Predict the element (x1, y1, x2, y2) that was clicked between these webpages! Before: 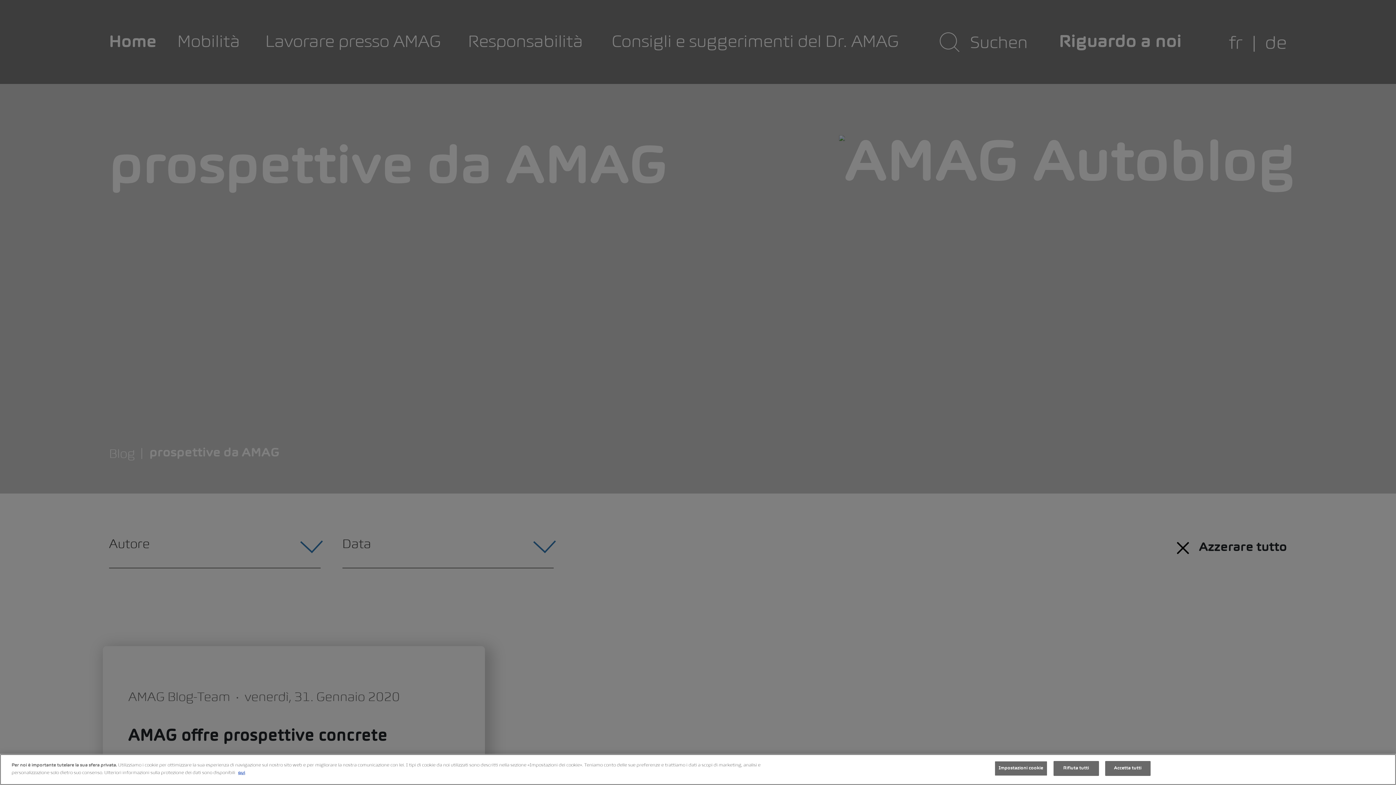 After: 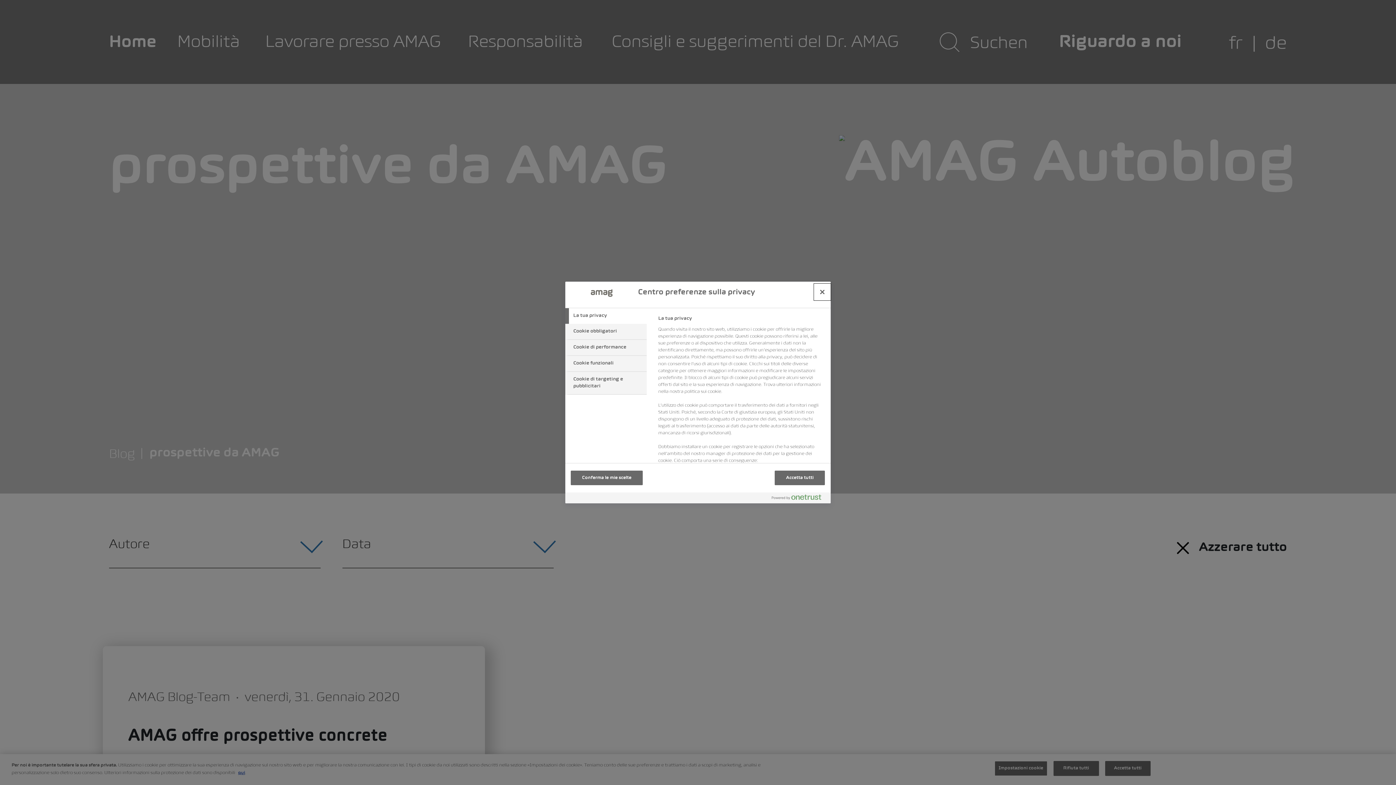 Action: bbox: (994, 761, 1047, 776) label: Impostazioni cookie